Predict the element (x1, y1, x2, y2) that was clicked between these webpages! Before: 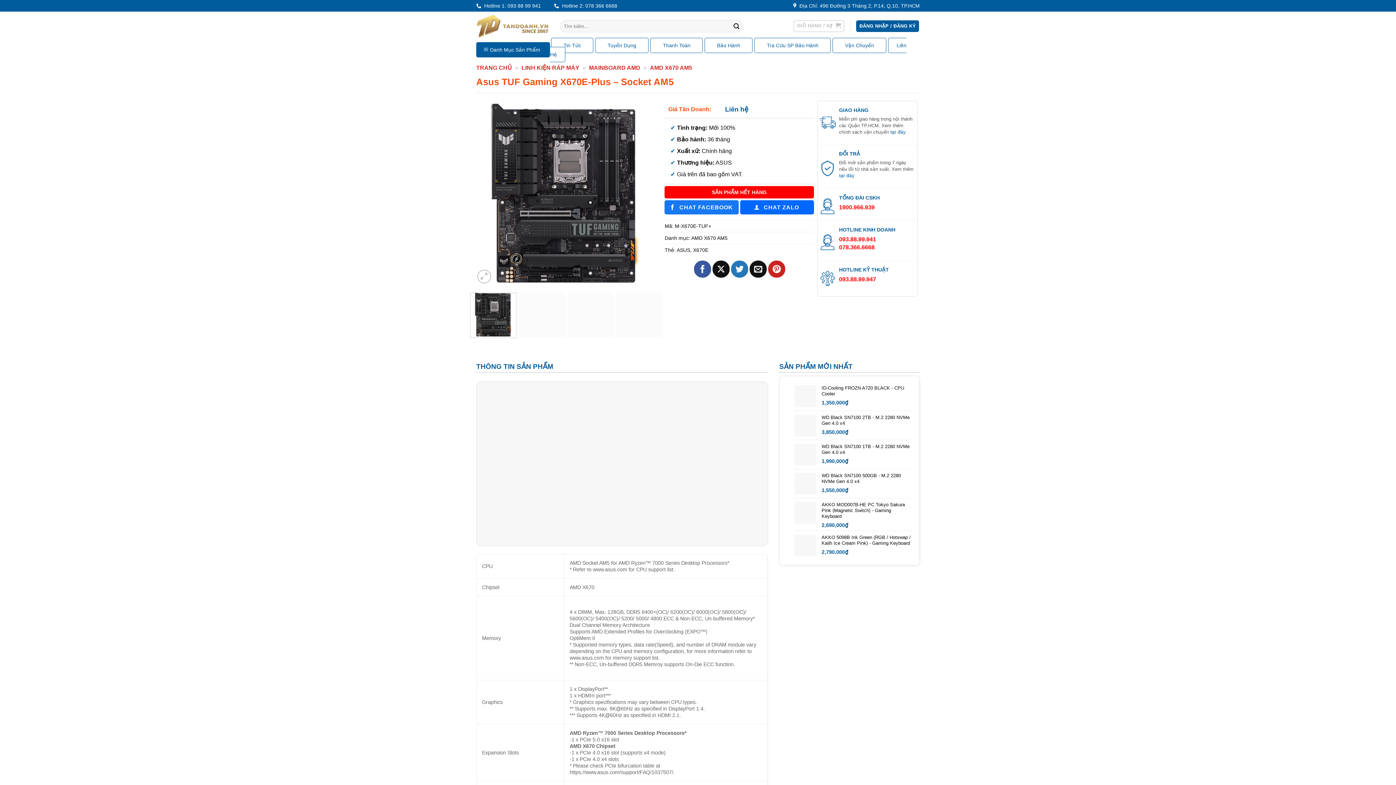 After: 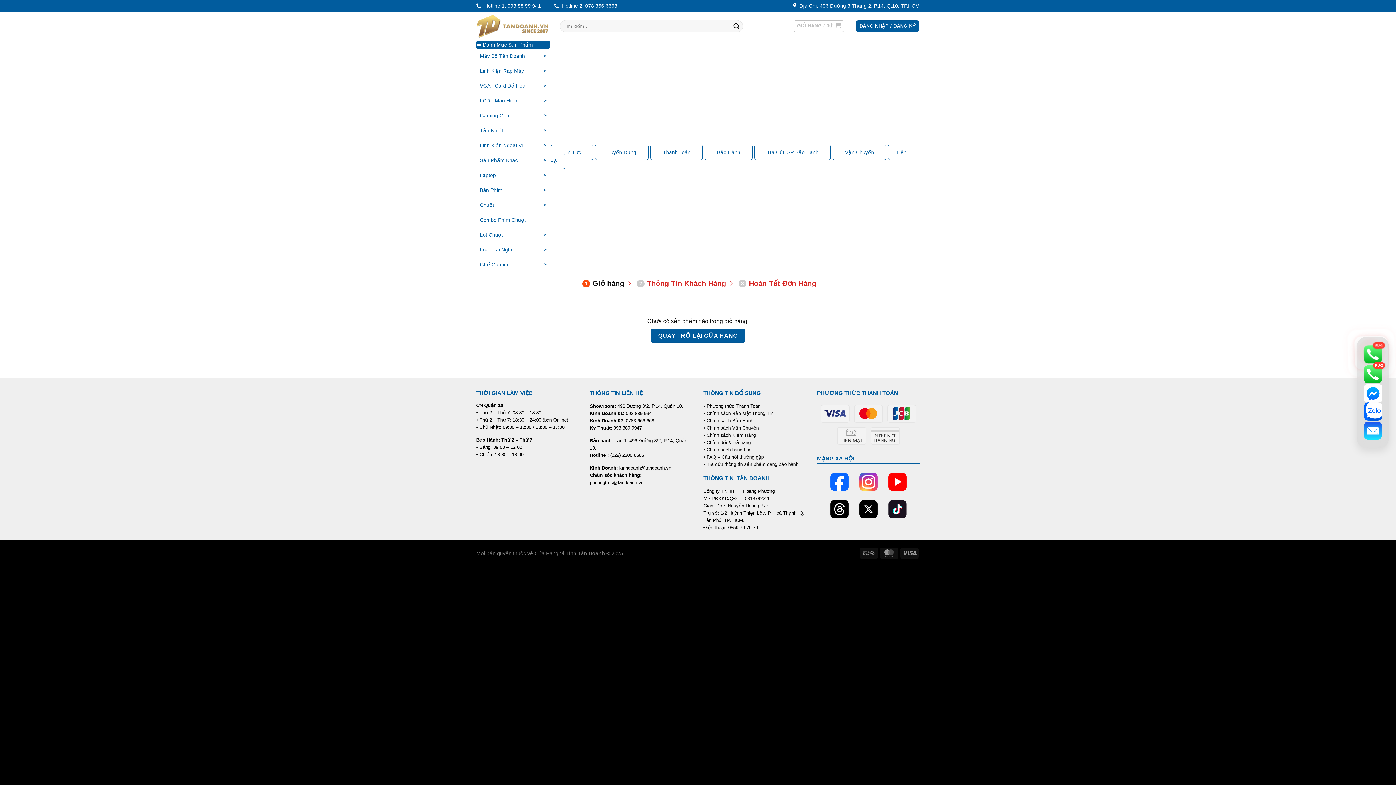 Action: label: GIỎ HÀNG / 0₫  bbox: (793, 20, 844, 32)